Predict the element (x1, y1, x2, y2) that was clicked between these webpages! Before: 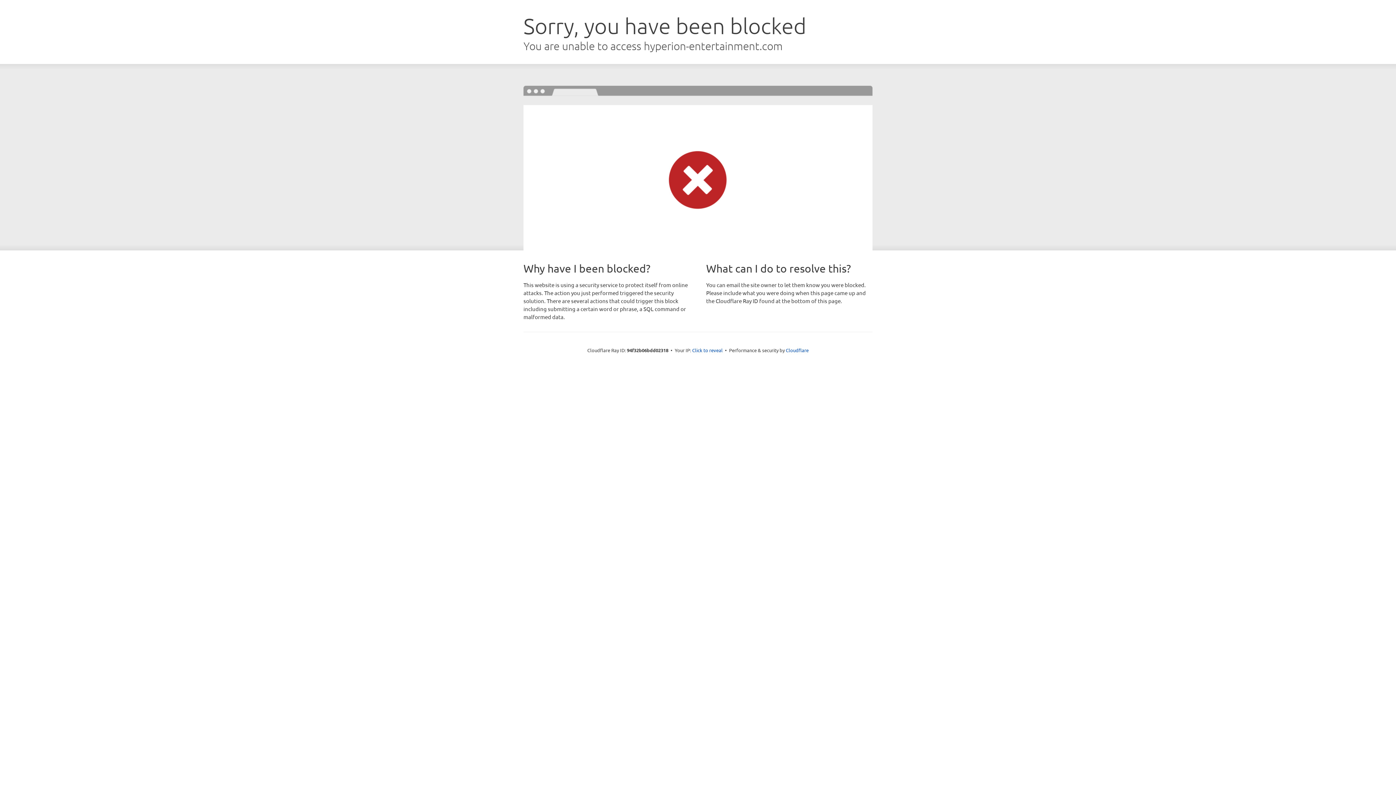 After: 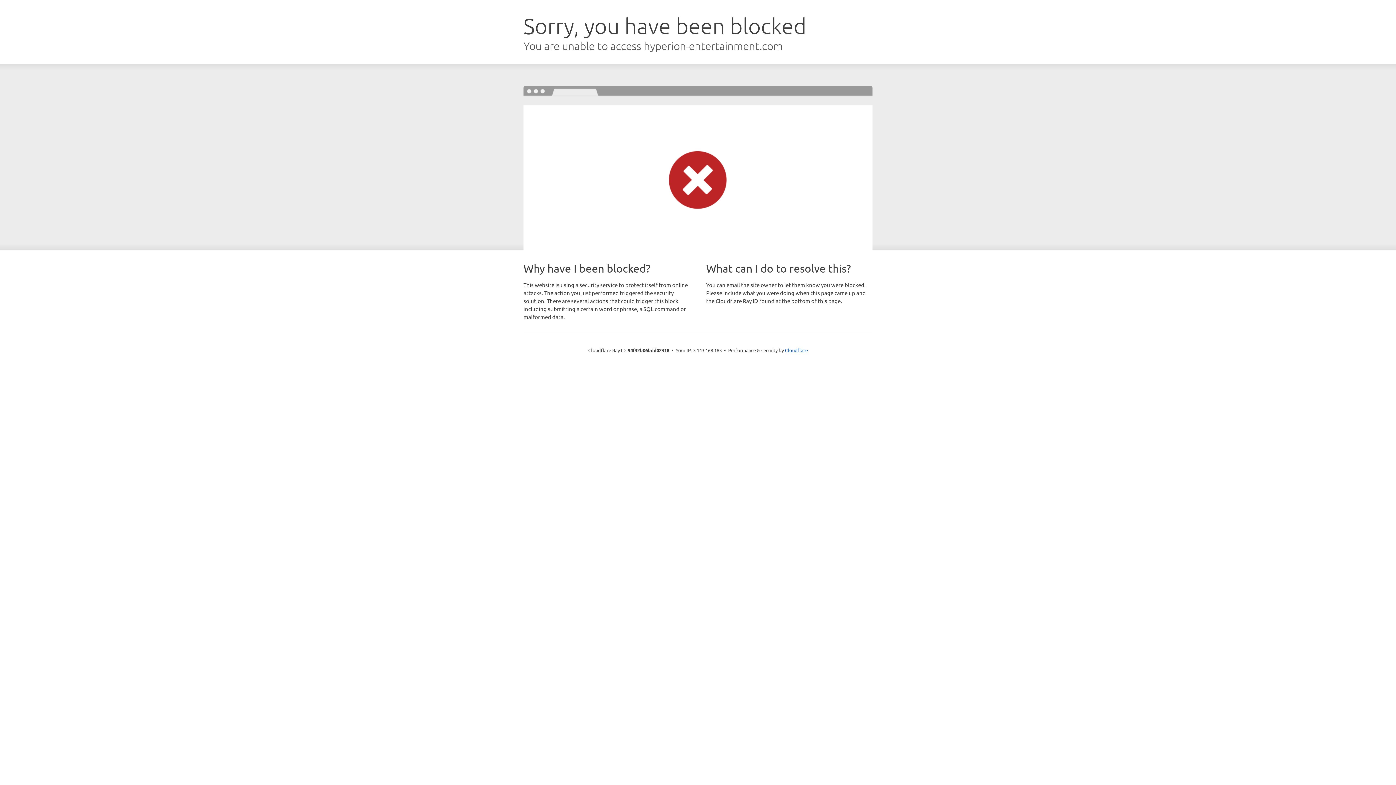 Action: label: Click to reveal bbox: (692, 346, 722, 353)